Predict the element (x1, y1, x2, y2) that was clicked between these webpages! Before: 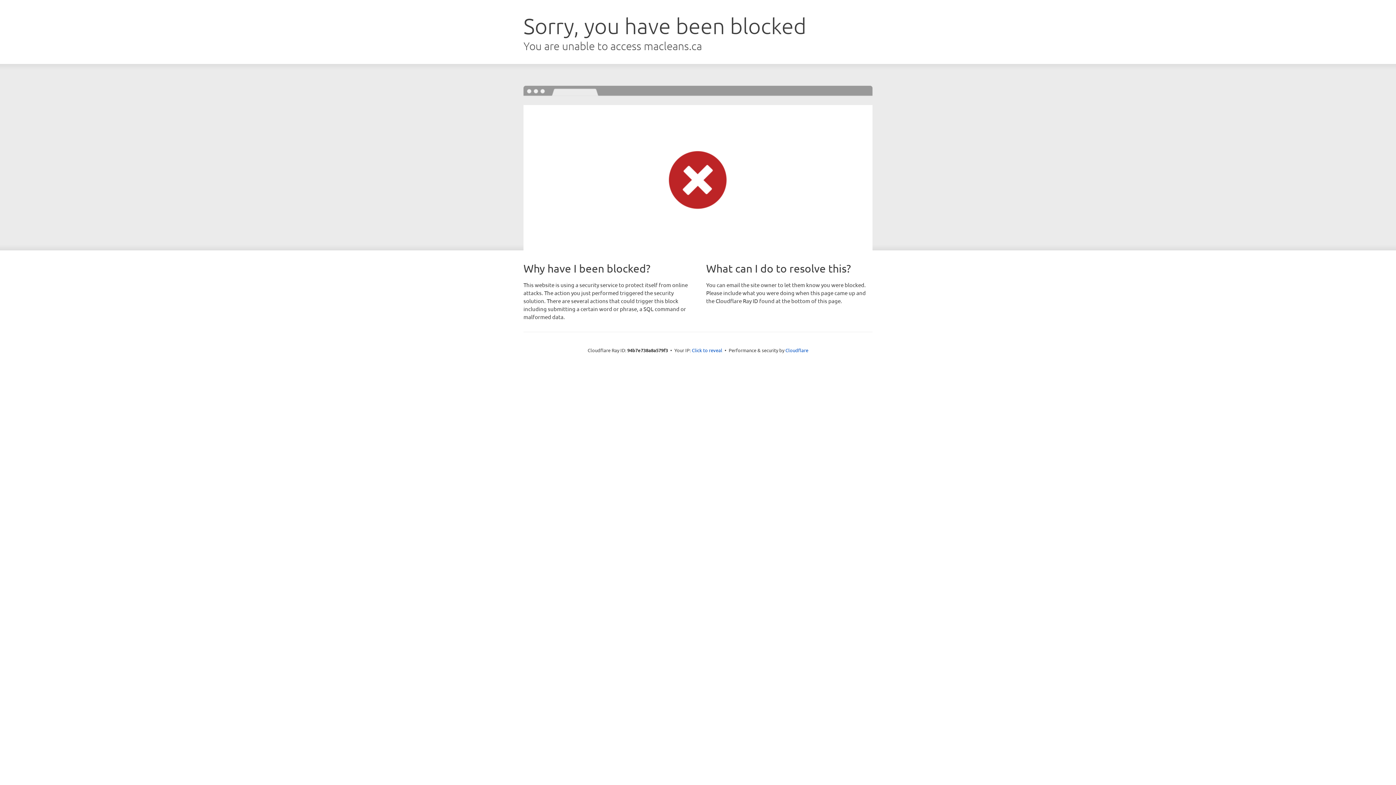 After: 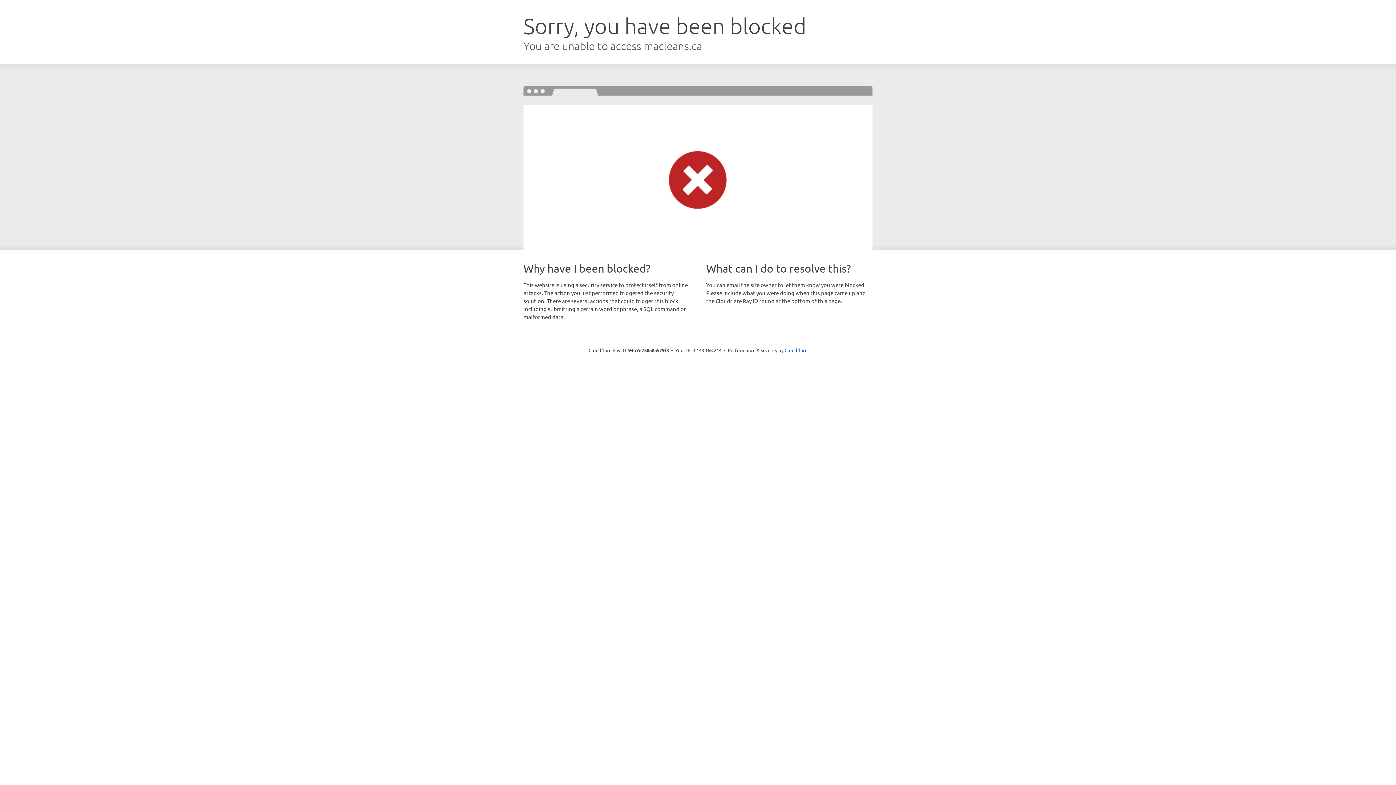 Action: label: Click to reveal bbox: (692, 346, 722, 353)